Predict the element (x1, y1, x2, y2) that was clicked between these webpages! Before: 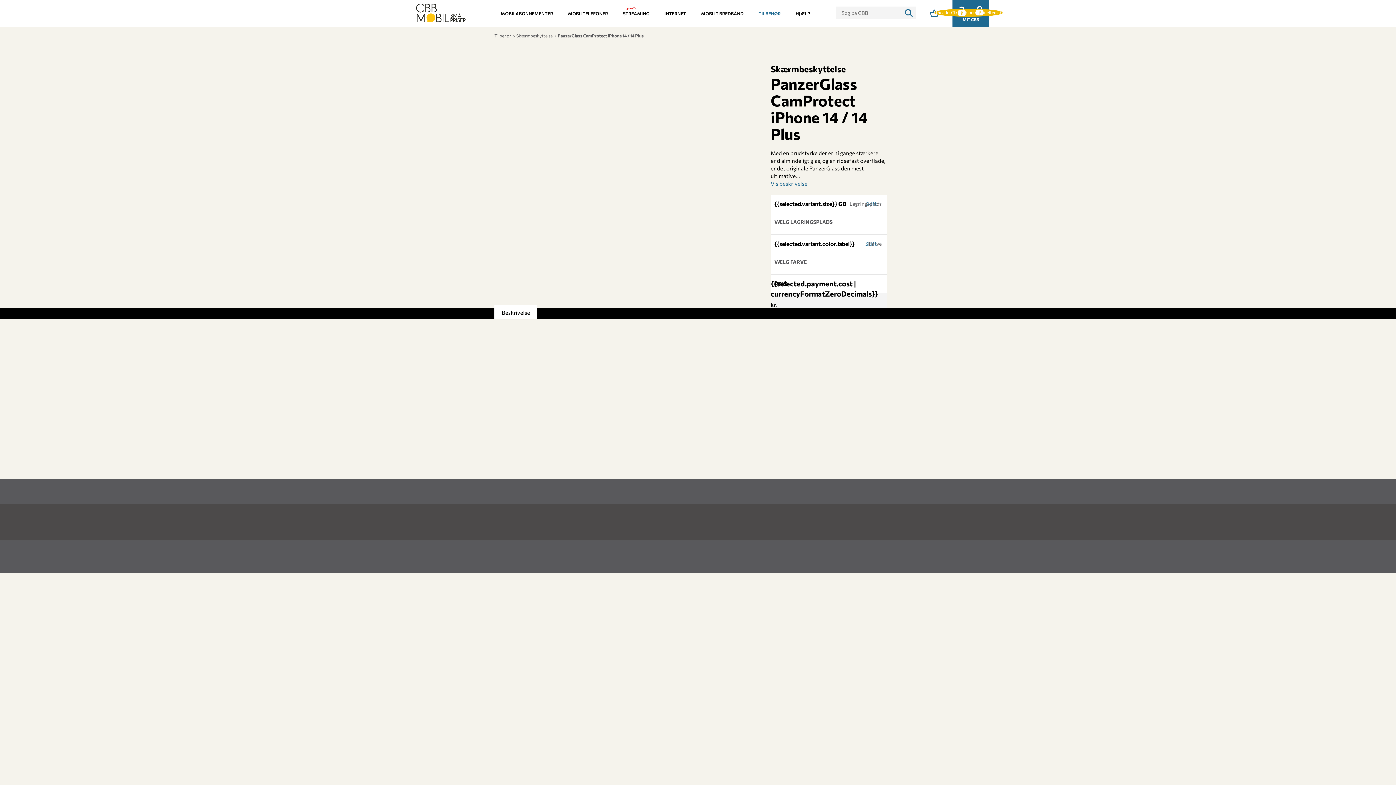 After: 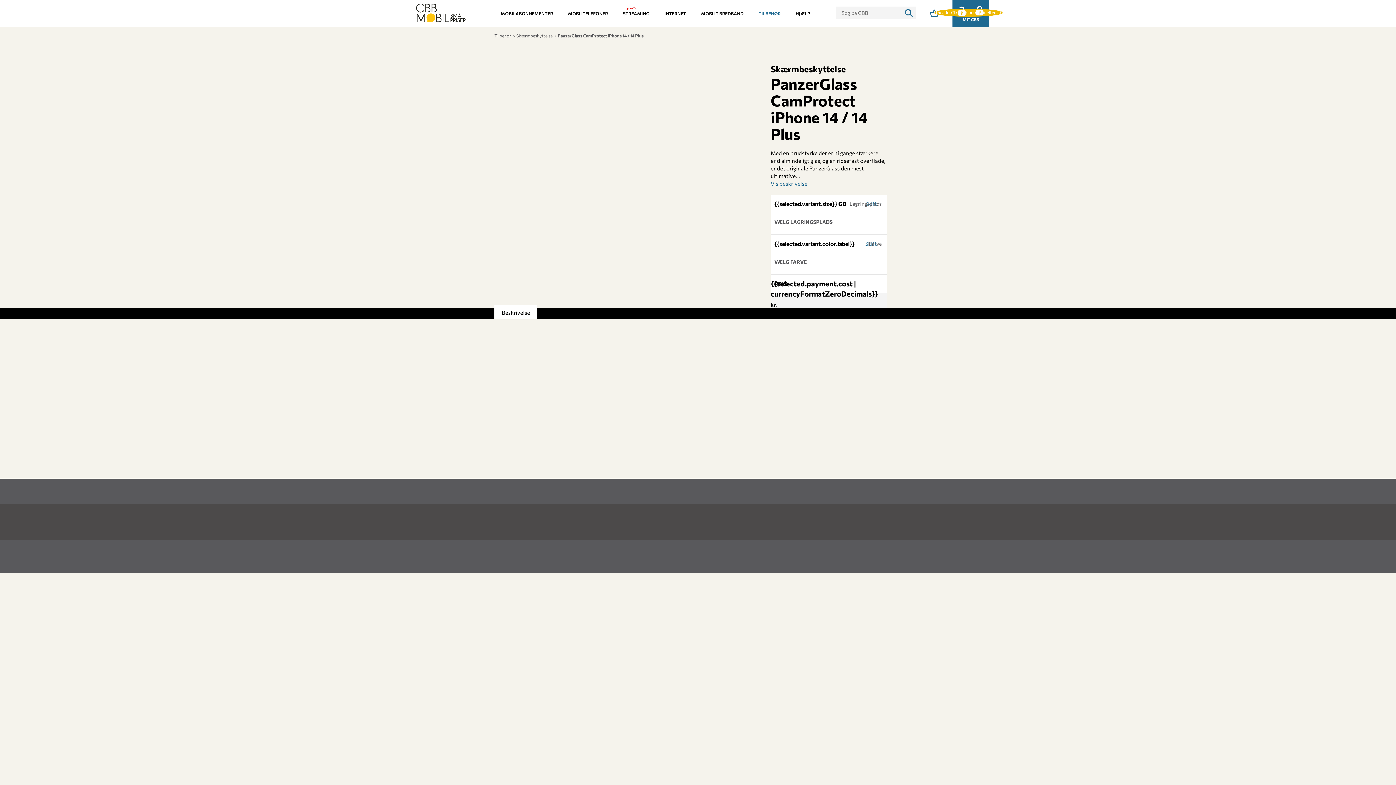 Action: bbox: (557, 33, 644, 38) label: PanzerGlass CamProtect iPhone 14 / 14 Plus